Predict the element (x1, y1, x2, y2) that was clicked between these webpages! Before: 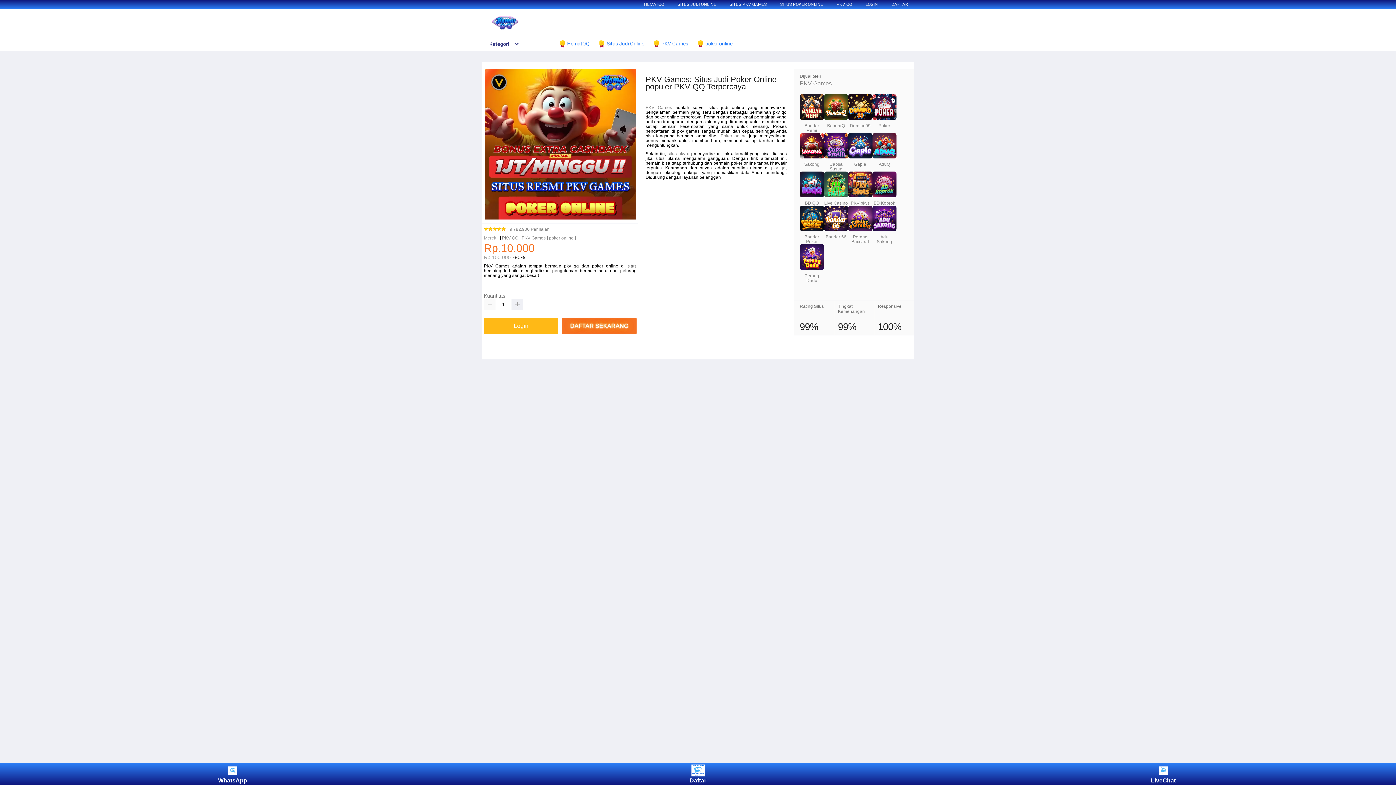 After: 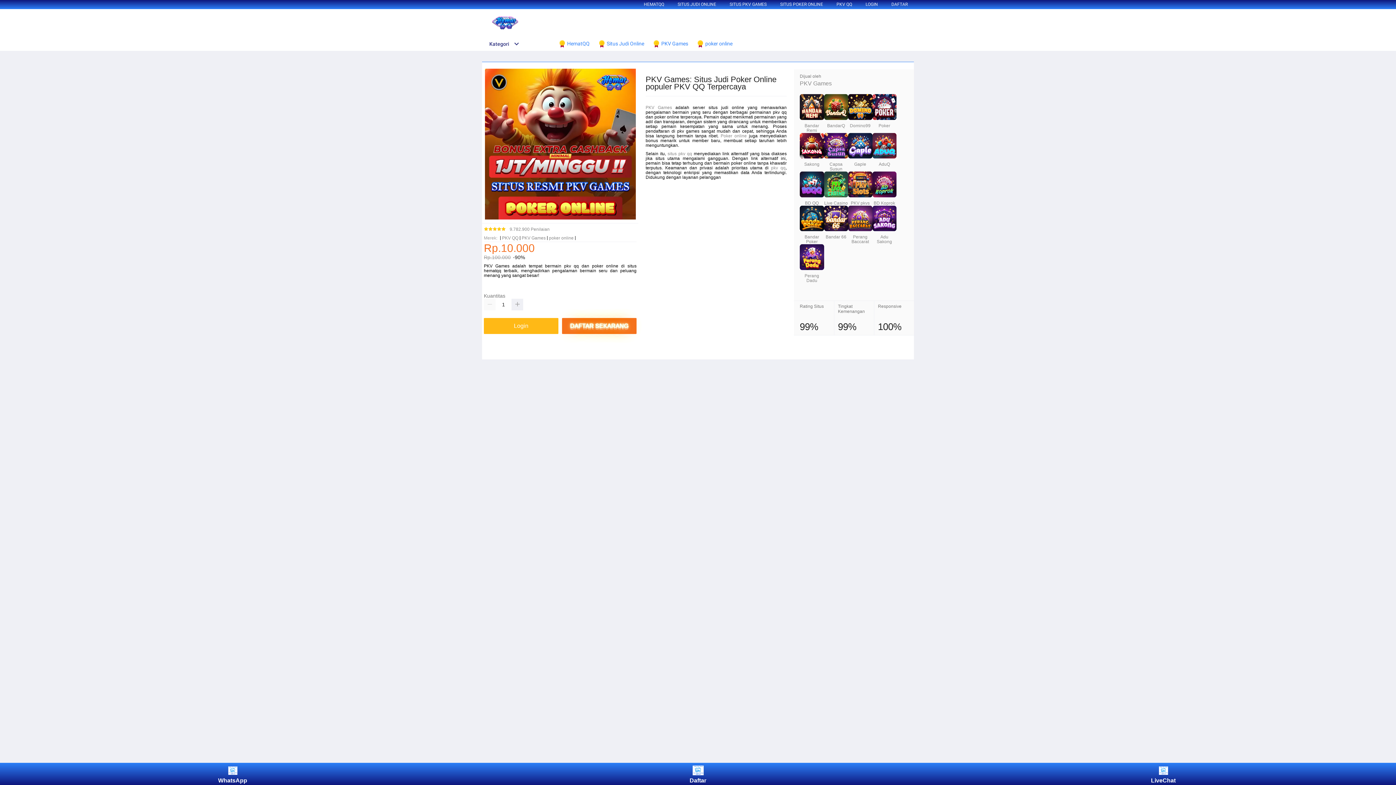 Action: label: pkv qq bbox: (771, 165, 785, 170)